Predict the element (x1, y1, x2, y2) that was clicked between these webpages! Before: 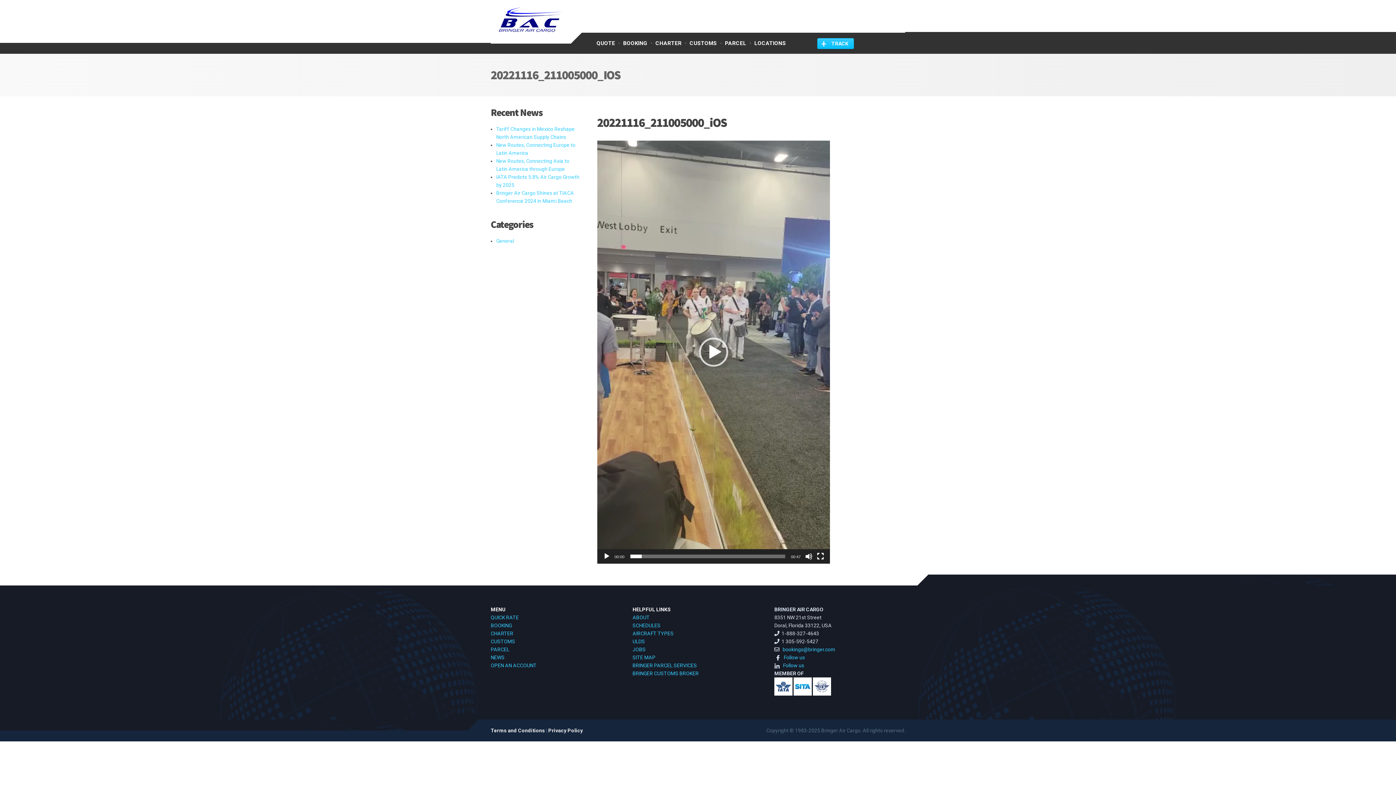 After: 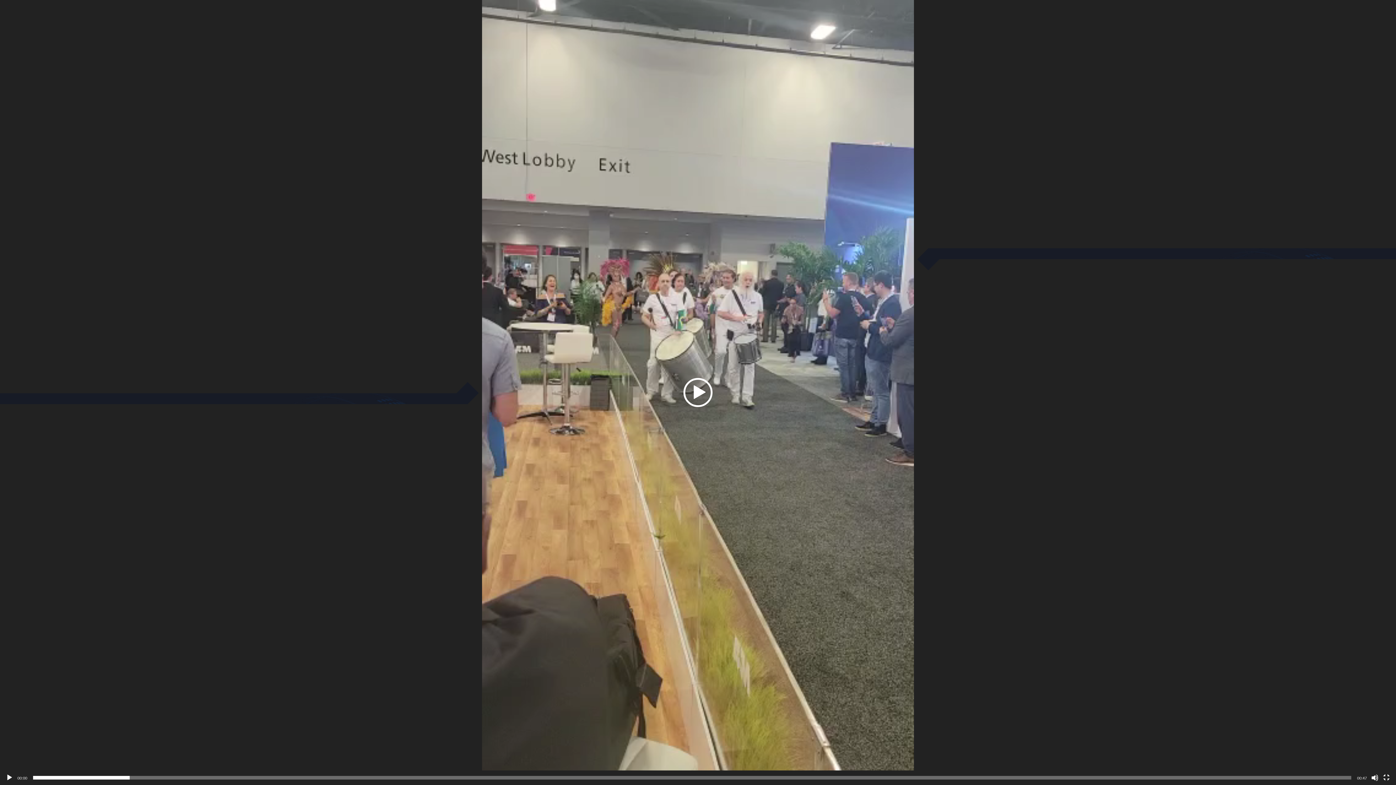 Action: bbox: (816, 552, 824, 560) label: Fullscreen